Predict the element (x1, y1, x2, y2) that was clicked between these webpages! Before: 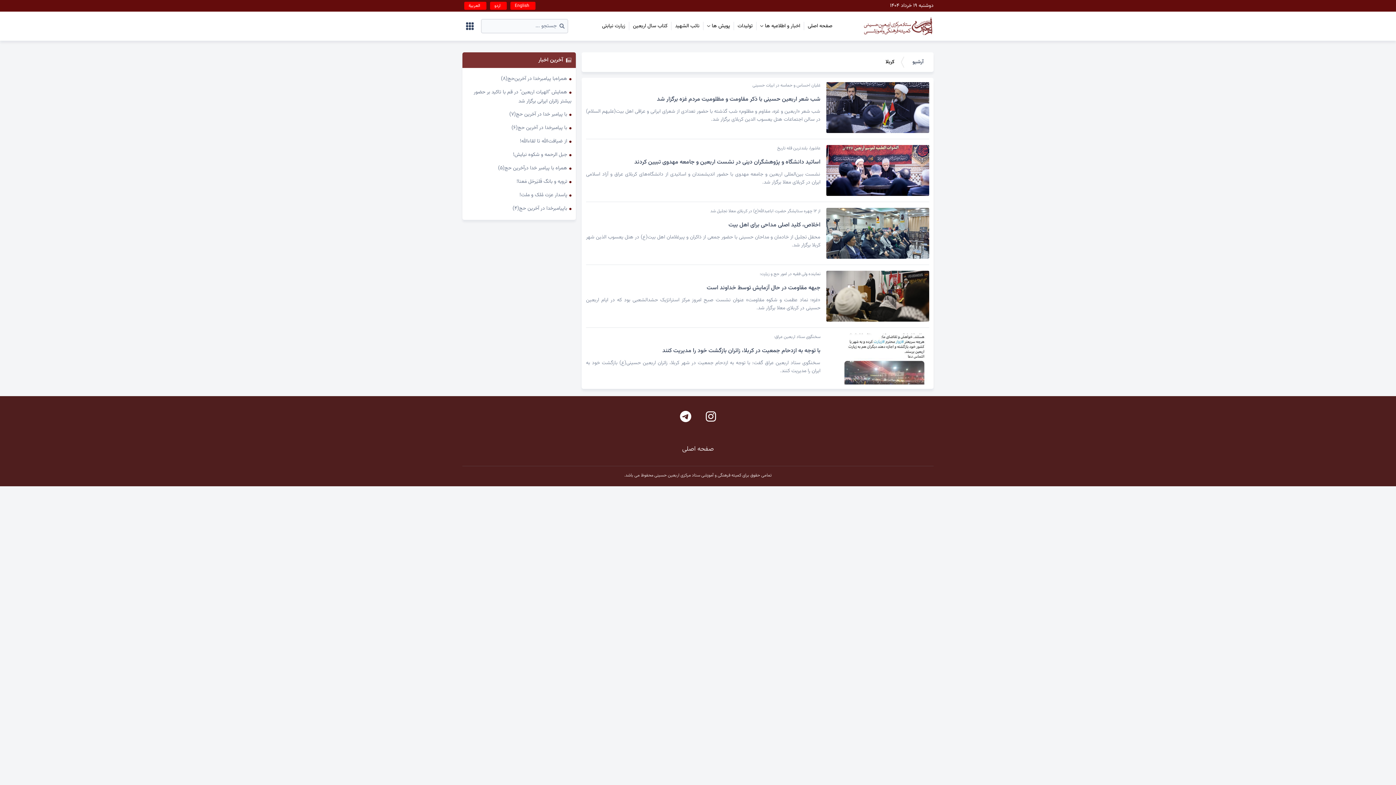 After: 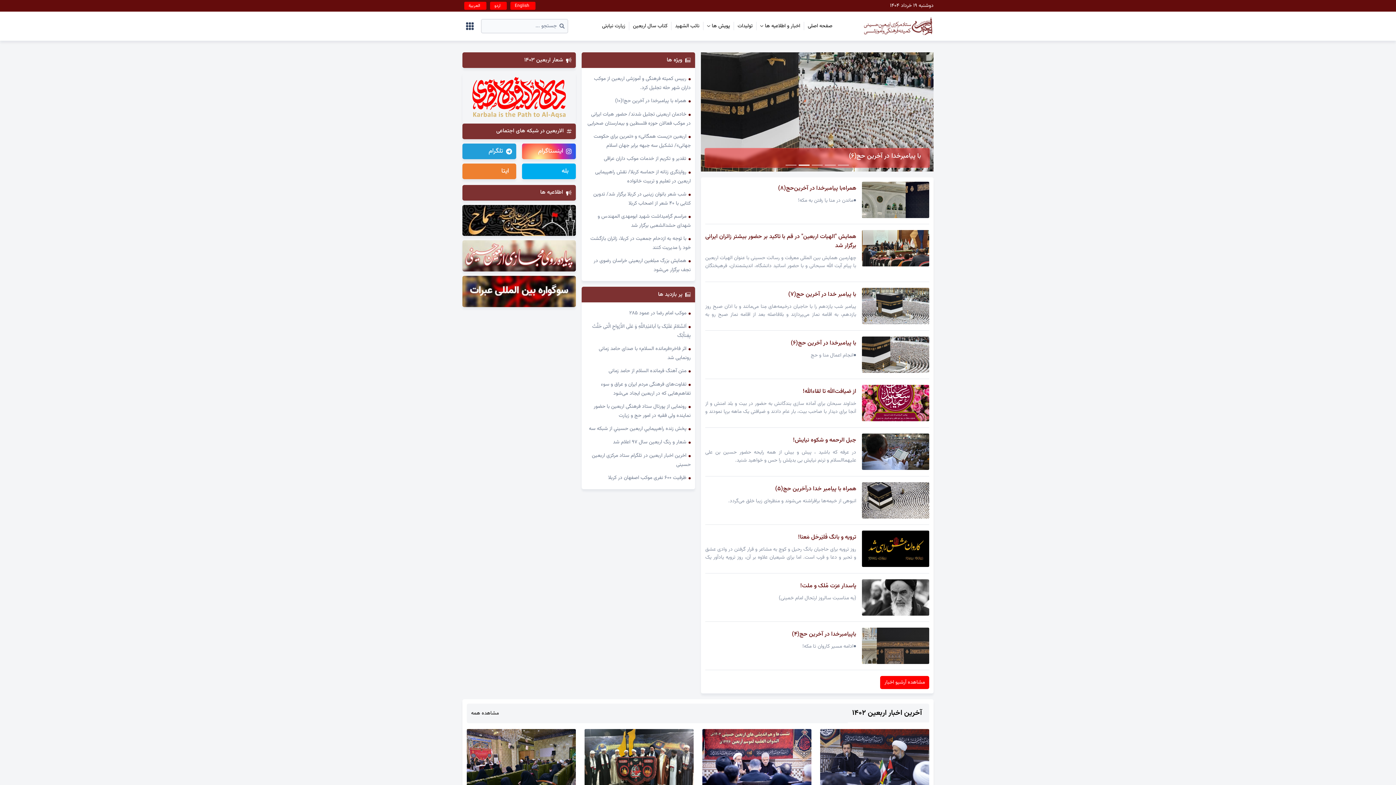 Action: label: صفحه اصلی bbox: (682, 444, 714, 454)